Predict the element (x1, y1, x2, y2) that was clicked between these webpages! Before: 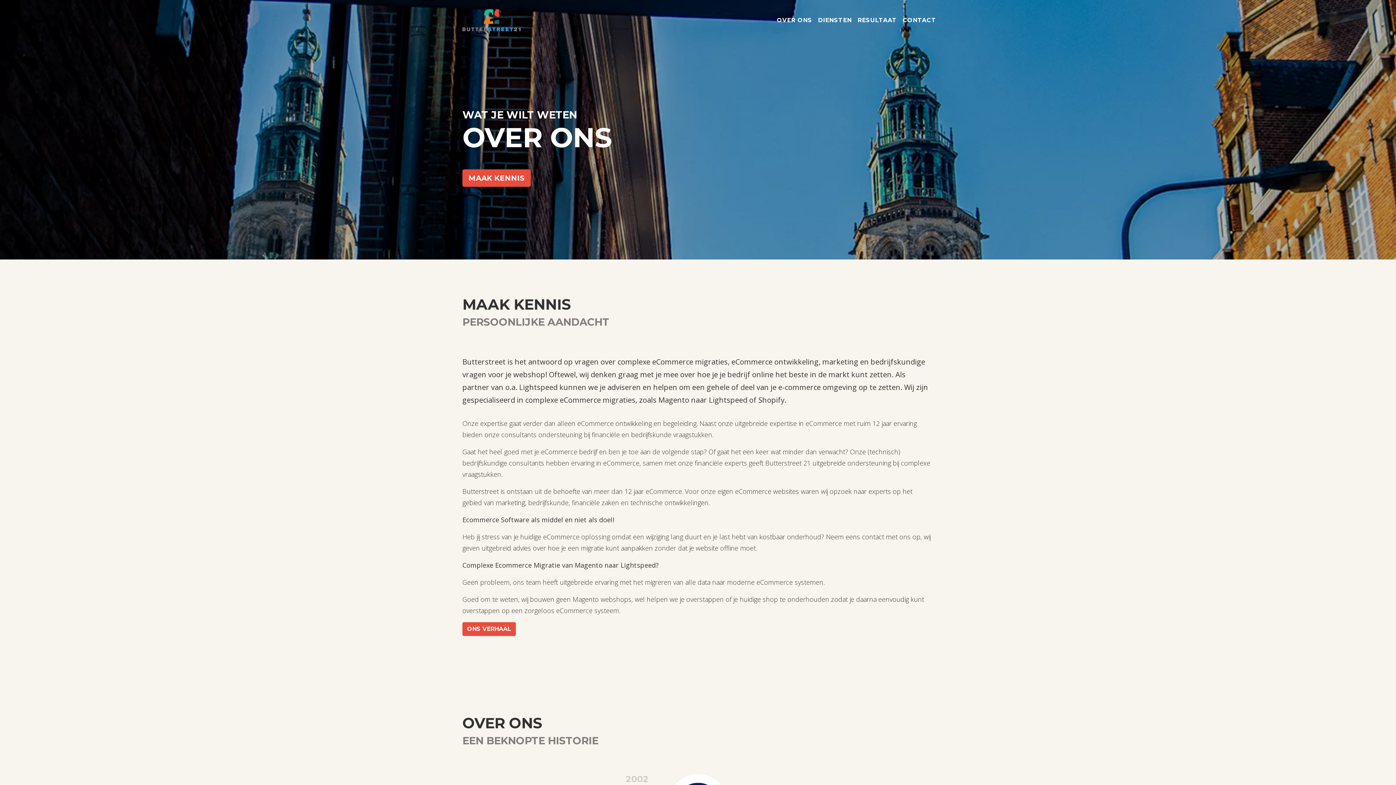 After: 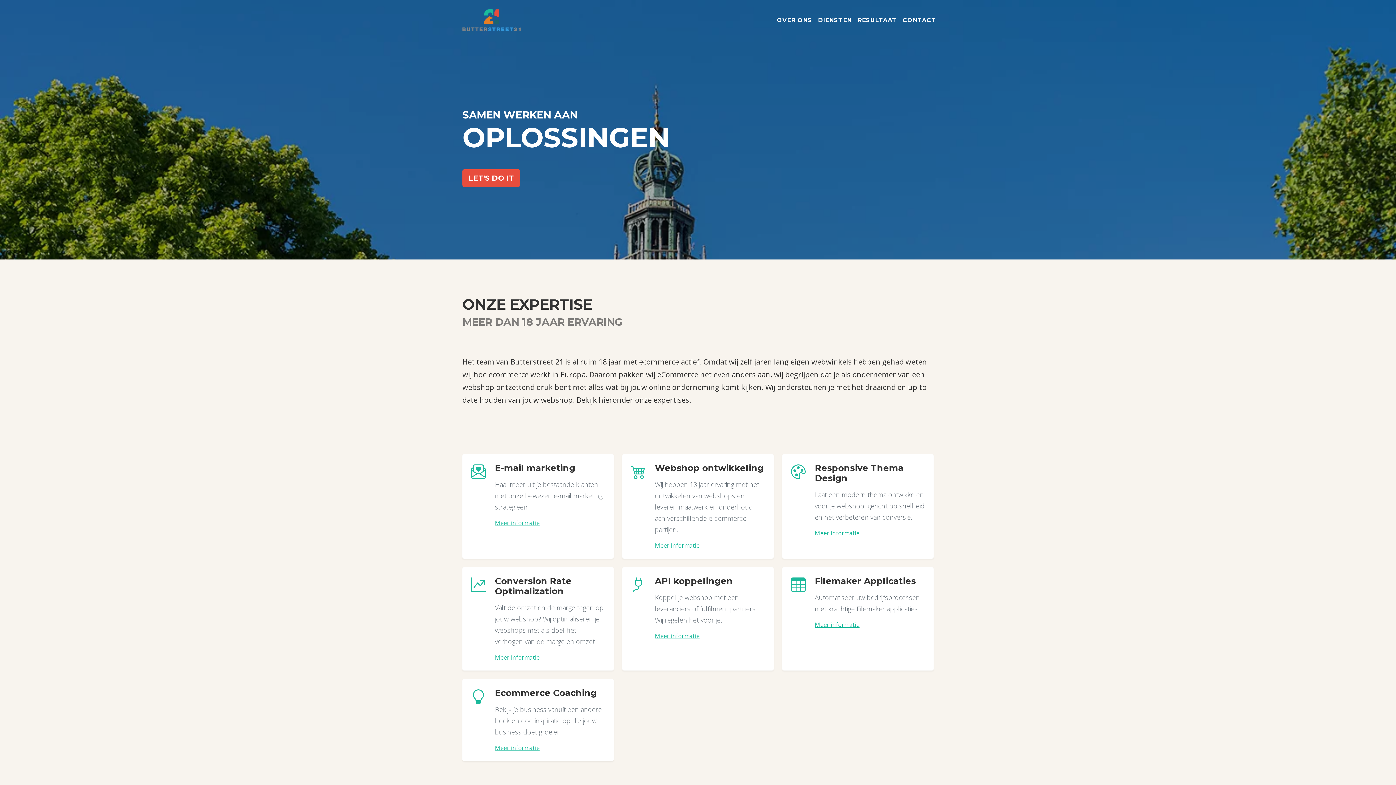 Action: bbox: (815, 9, 854, 31) label: DIENSTEN